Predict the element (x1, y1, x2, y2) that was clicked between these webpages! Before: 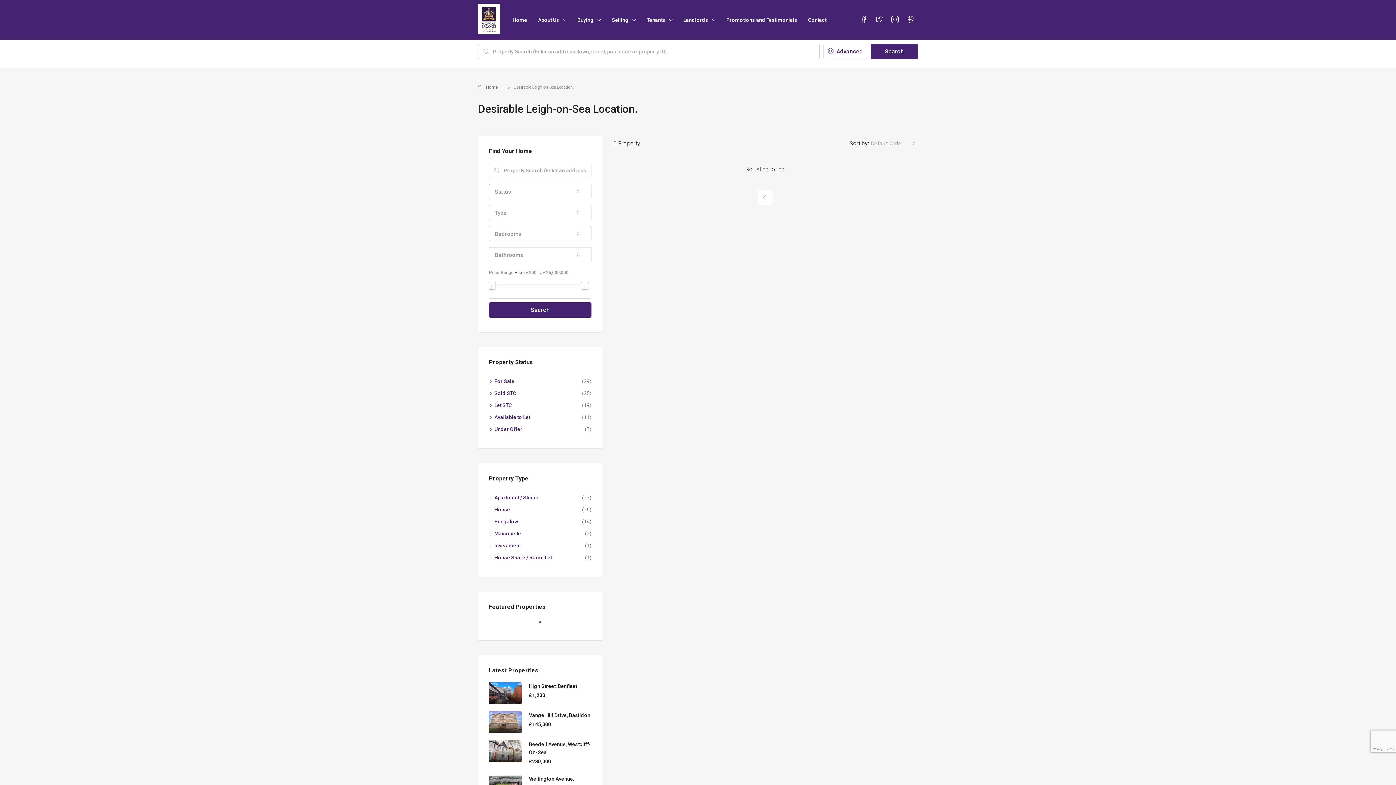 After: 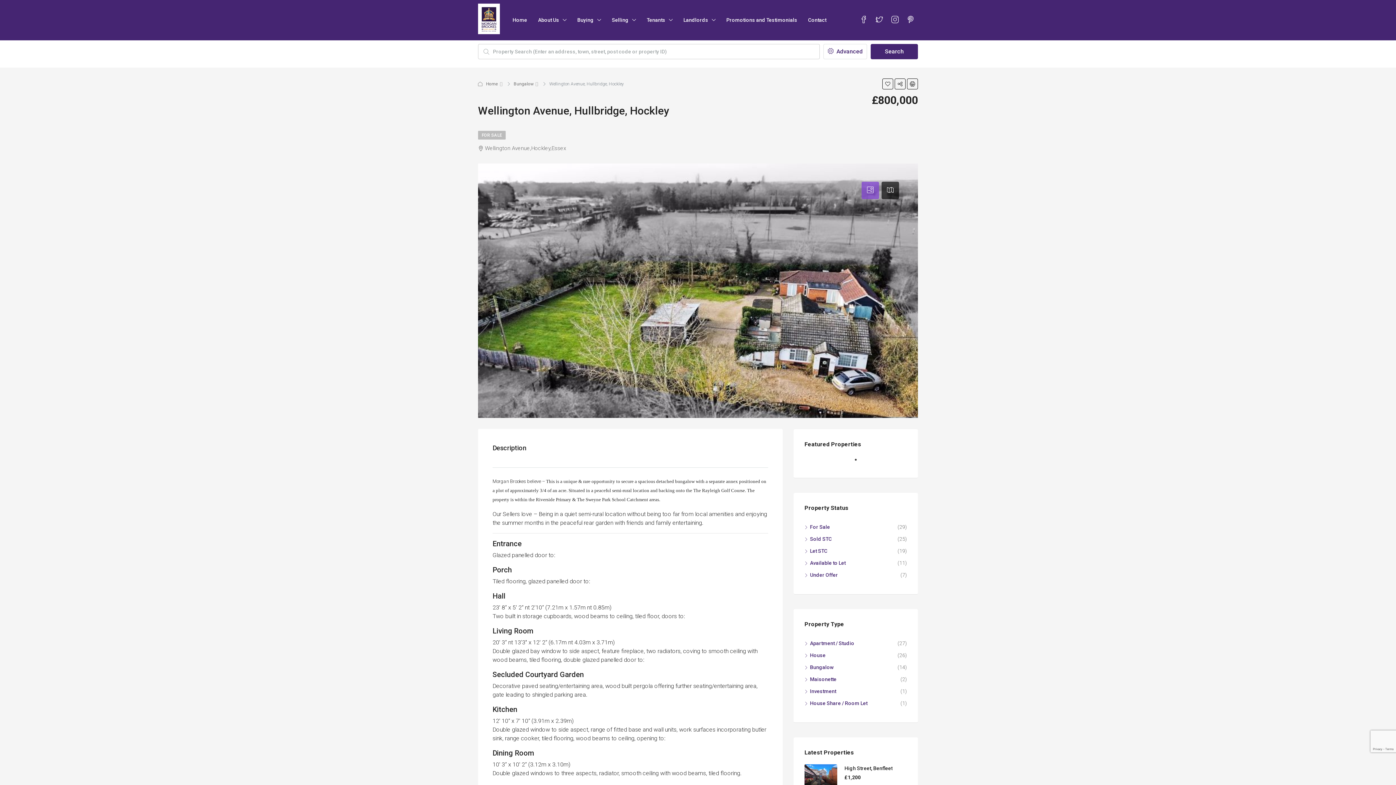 Action: bbox: (489, 775, 521, 793)